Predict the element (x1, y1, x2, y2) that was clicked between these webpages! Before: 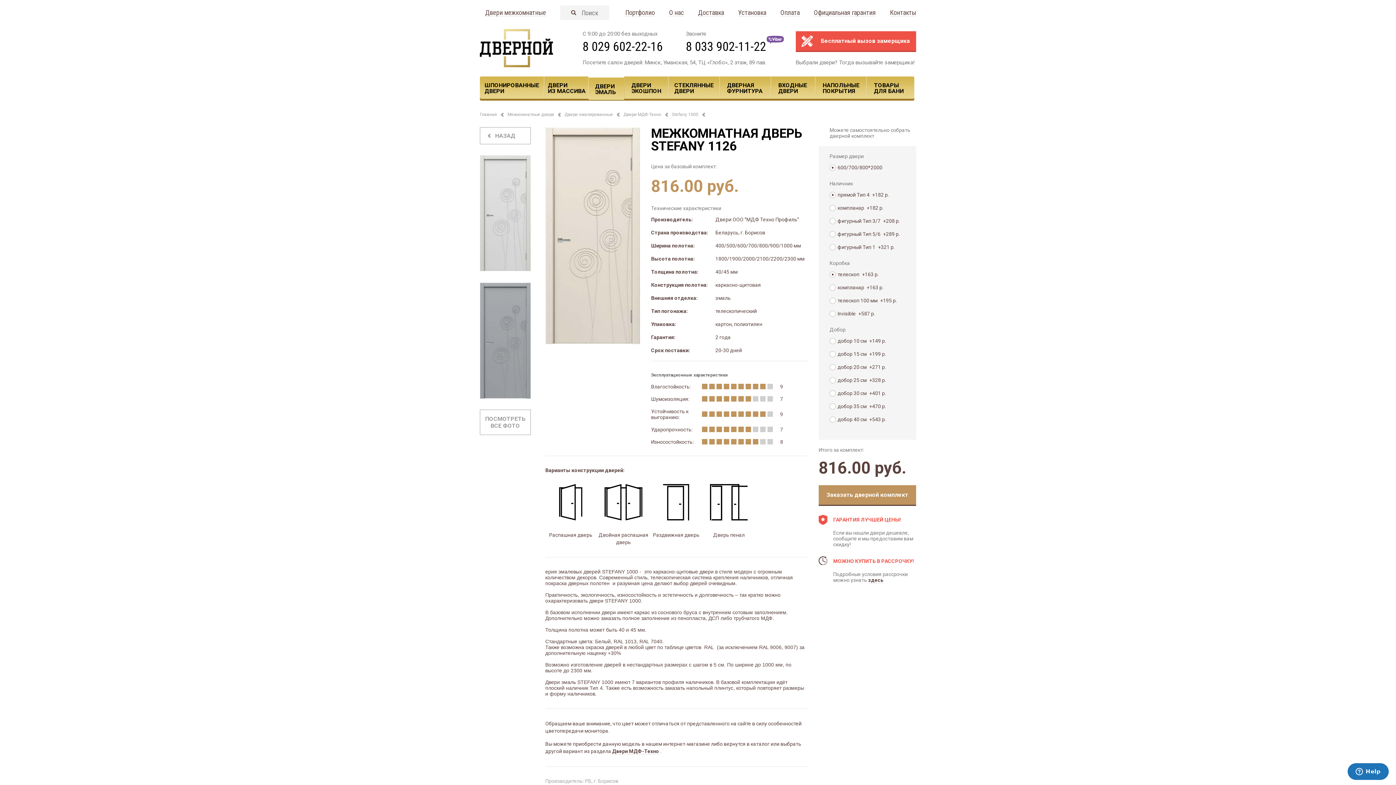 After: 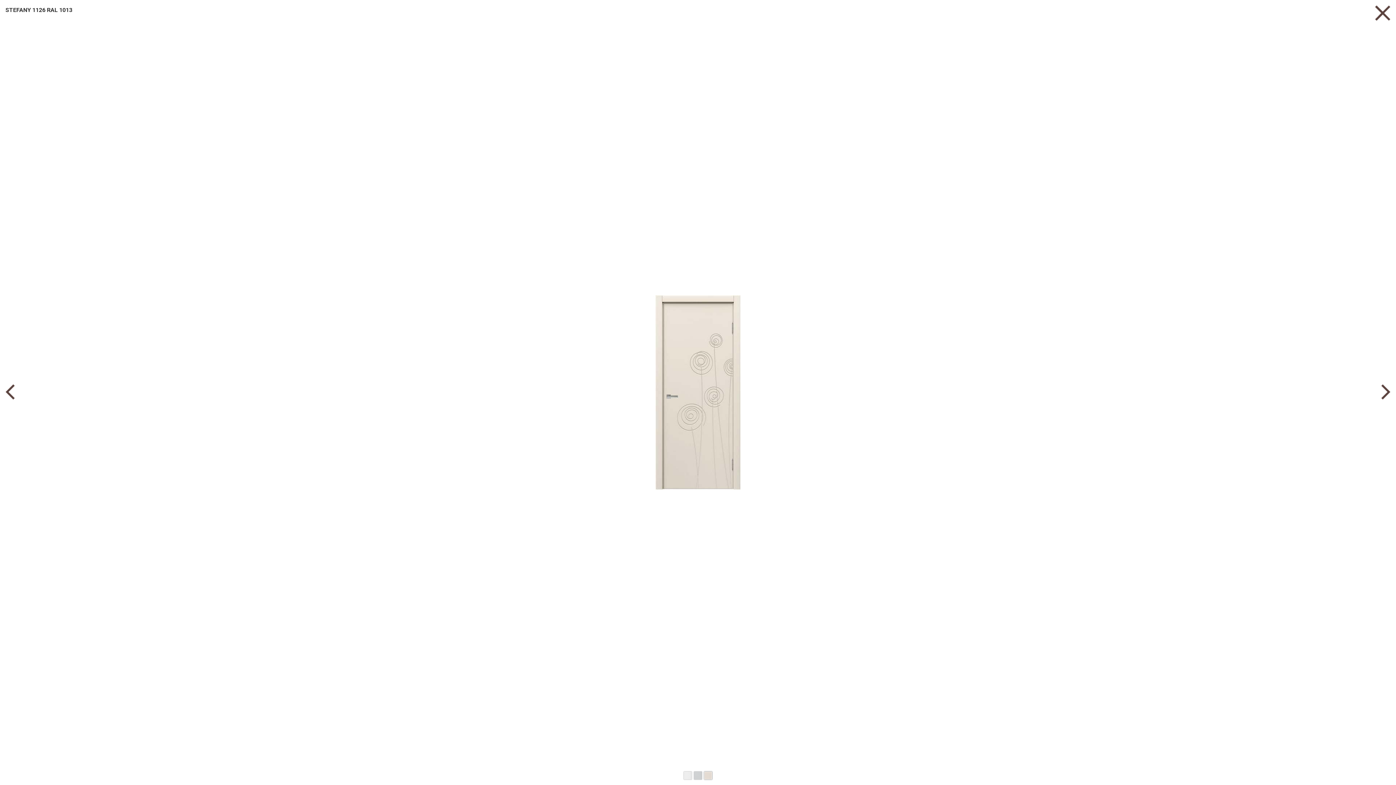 Action: bbox: (545, 127, 640, 344)